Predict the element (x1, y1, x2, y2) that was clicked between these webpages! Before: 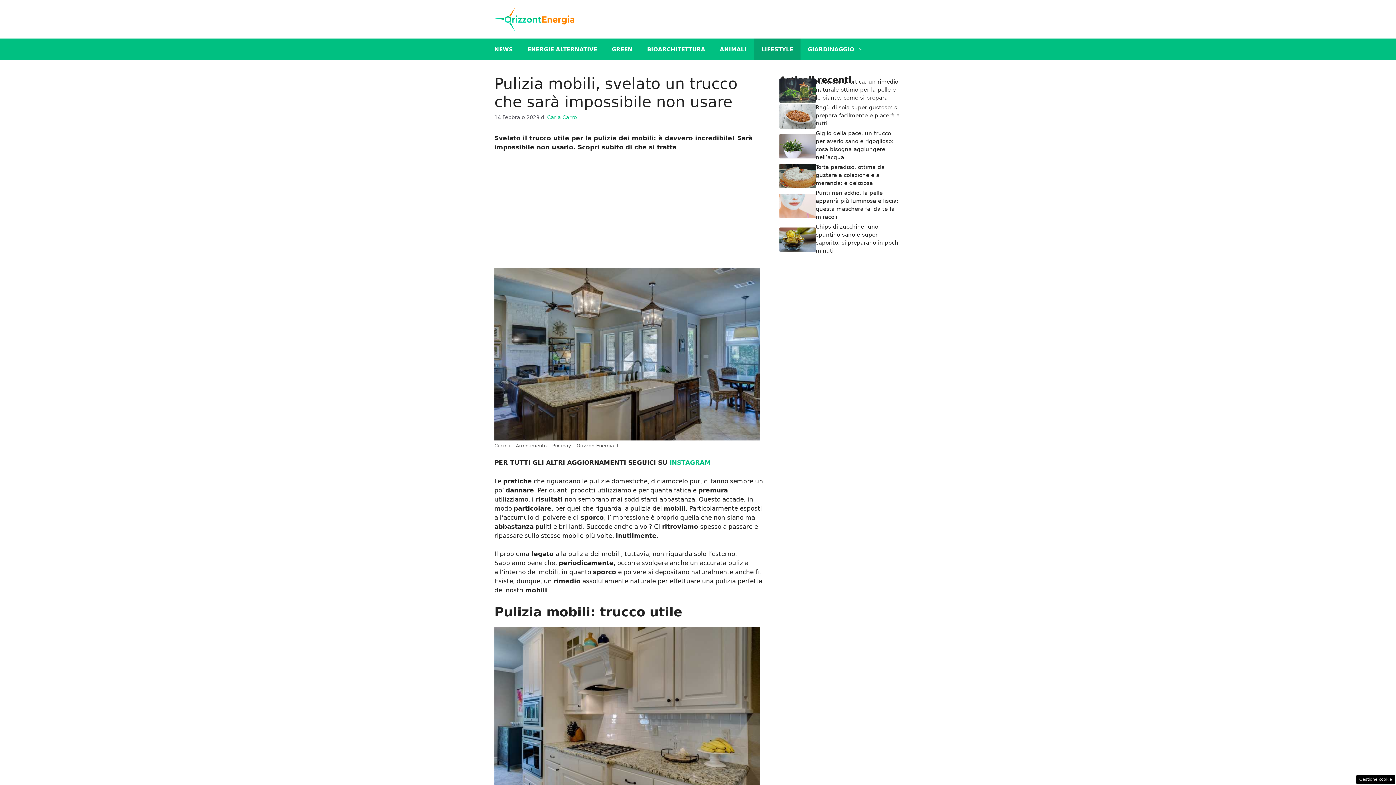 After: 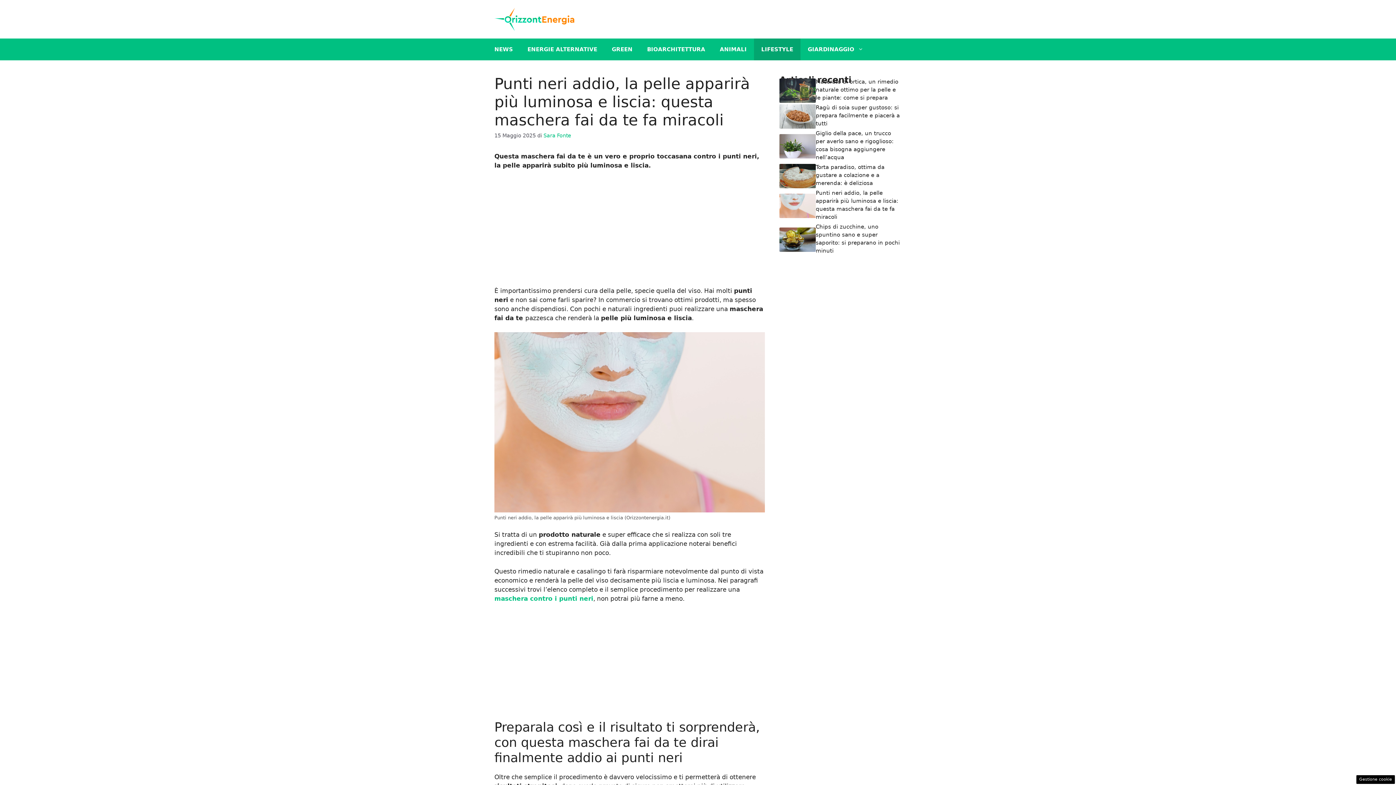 Action: bbox: (779, 201, 816, 208)